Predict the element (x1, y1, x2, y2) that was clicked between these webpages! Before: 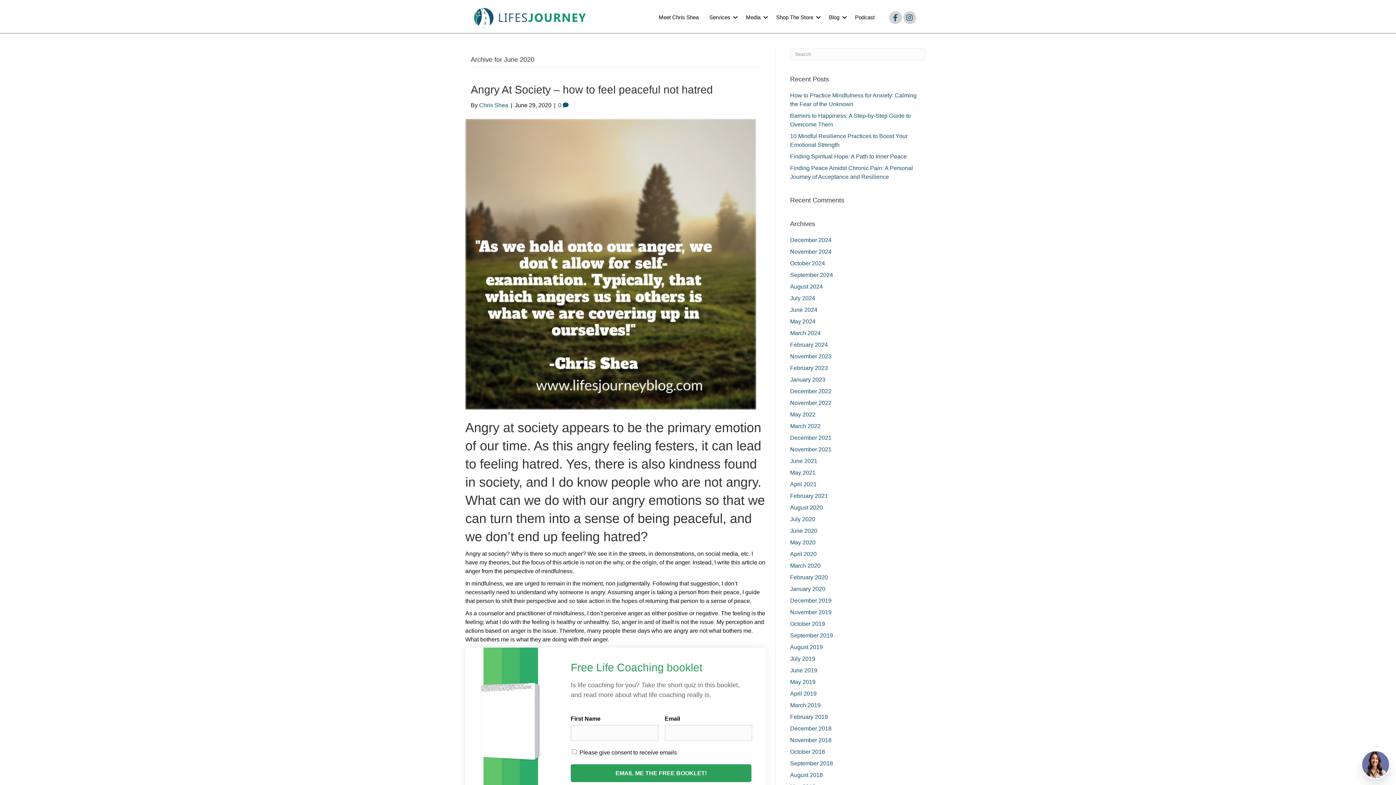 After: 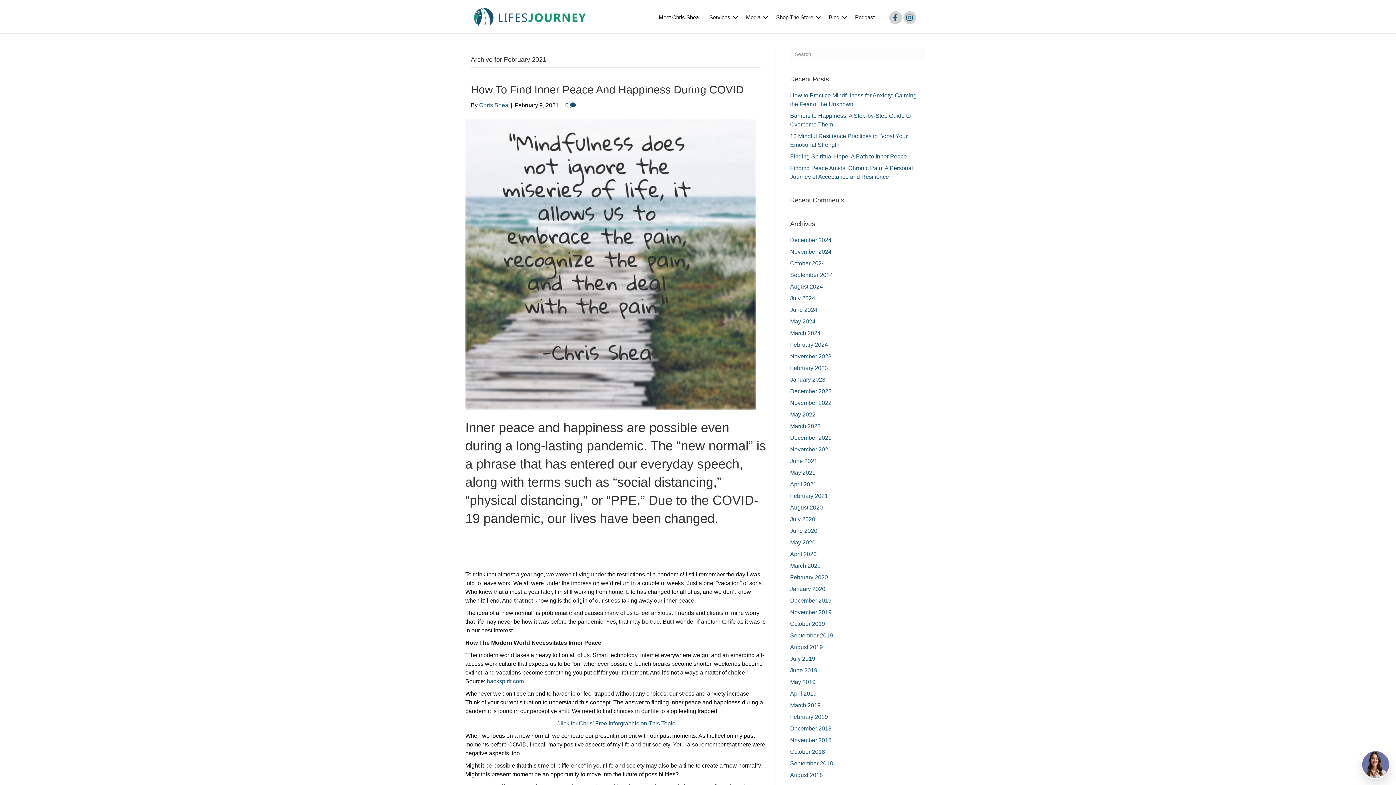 Action: bbox: (790, 493, 828, 499) label: February 2021